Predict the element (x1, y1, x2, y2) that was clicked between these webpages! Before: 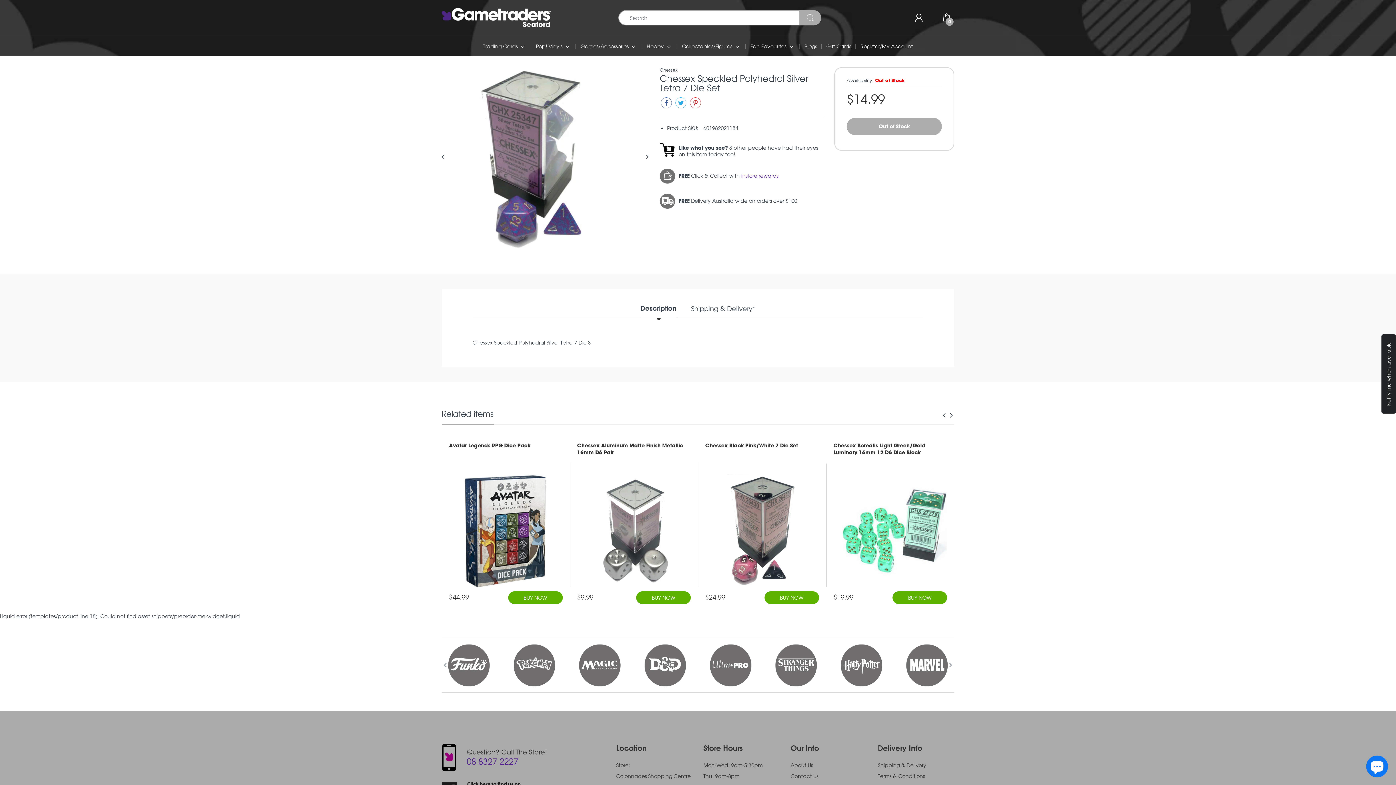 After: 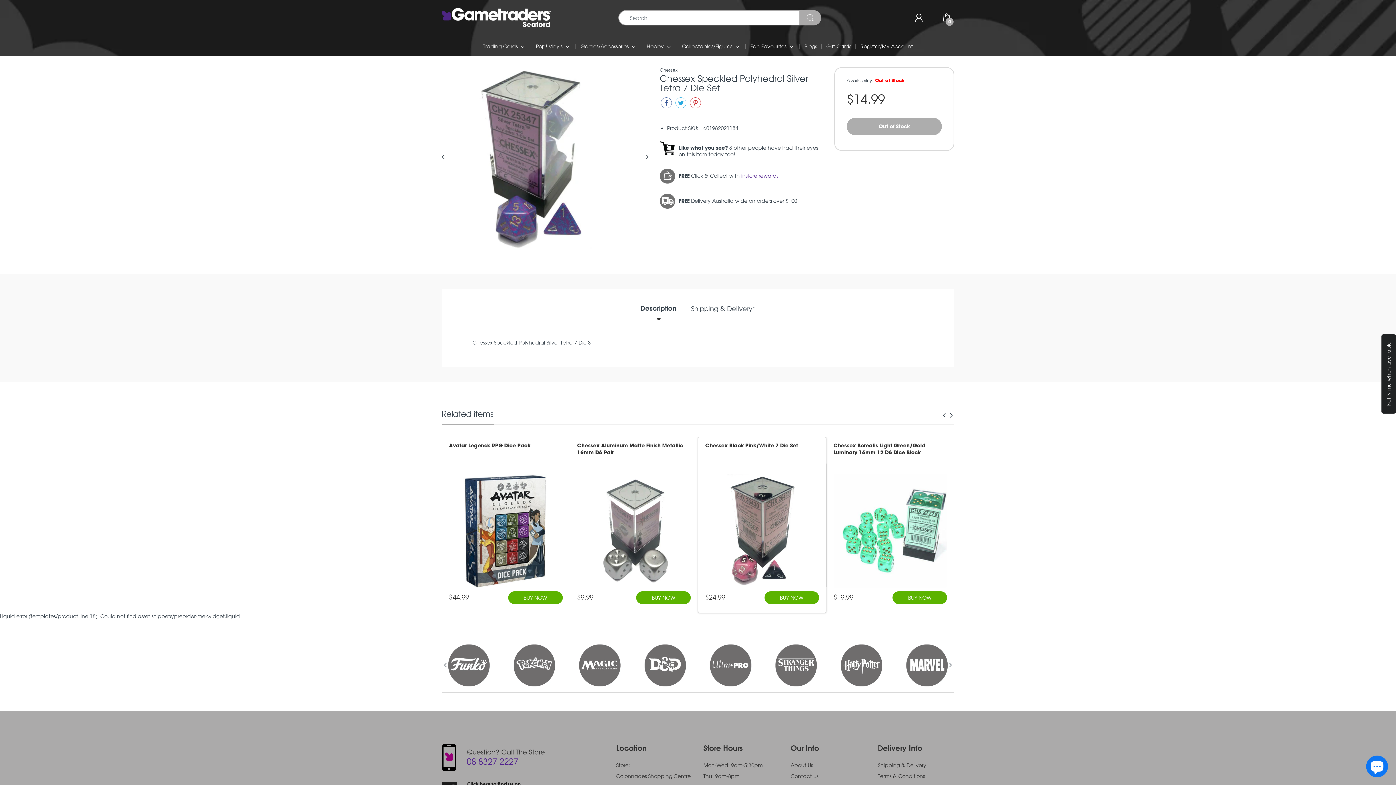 Action: bbox: (764, 591, 819, 604) label: BUY NOW